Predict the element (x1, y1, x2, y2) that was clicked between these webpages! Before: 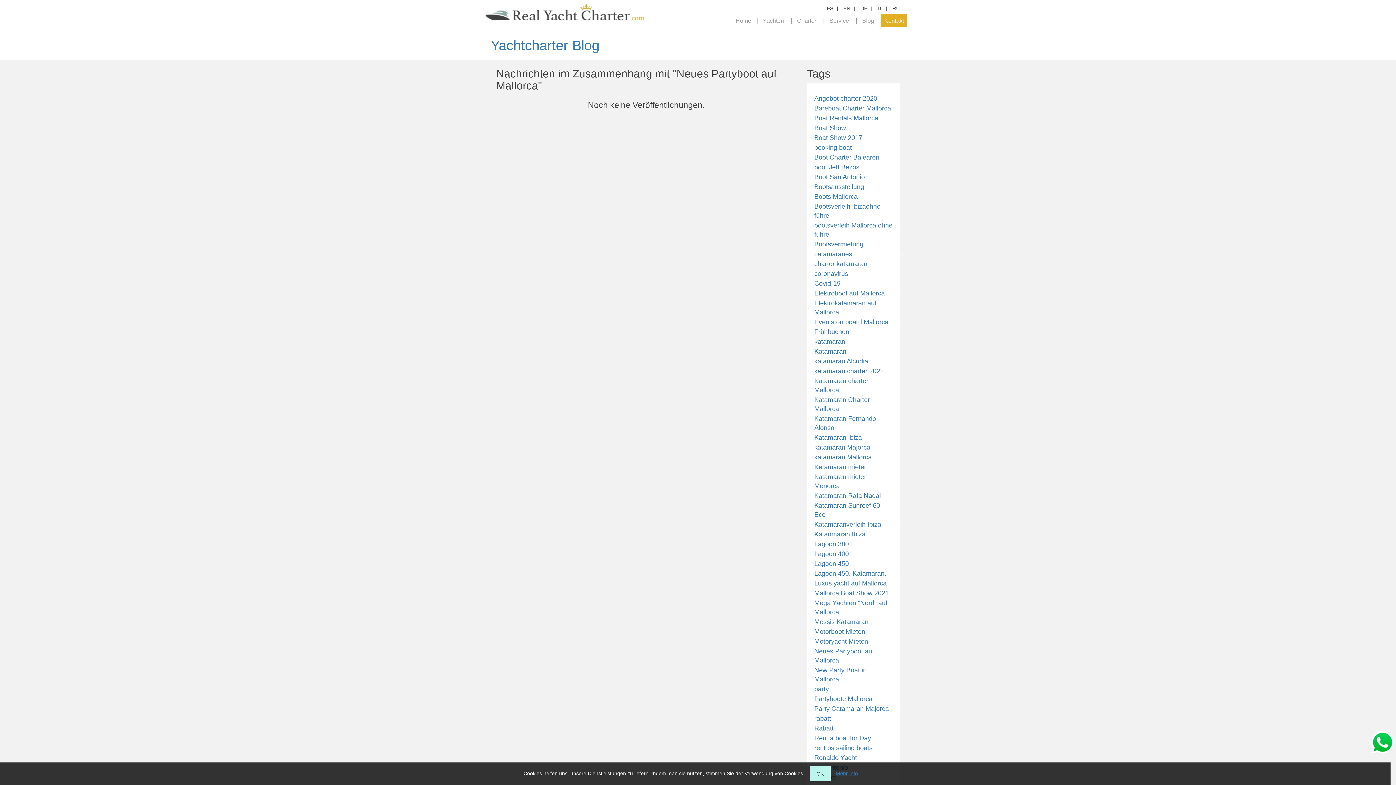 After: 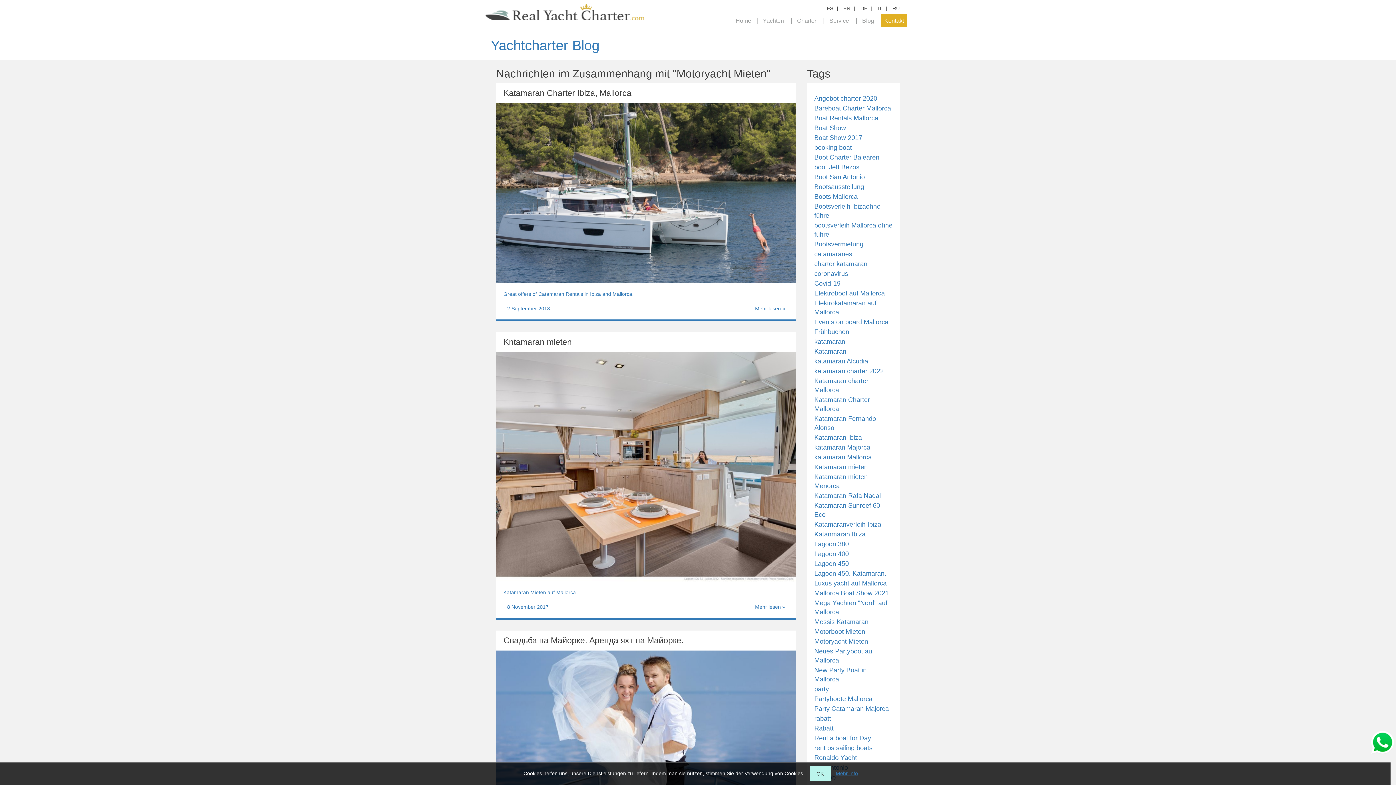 Action: bbox: (814, 637, 868, 646) label: Motoryacht Mieten